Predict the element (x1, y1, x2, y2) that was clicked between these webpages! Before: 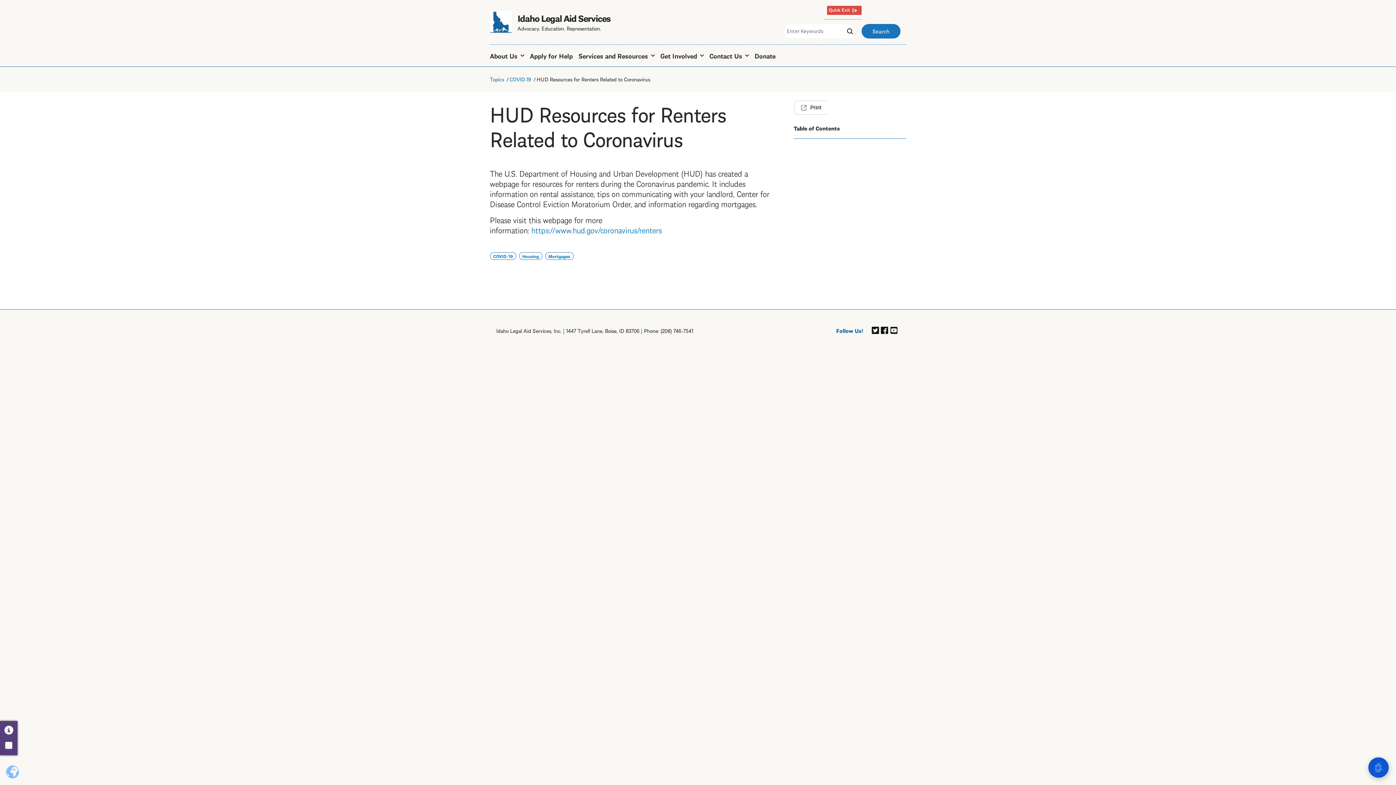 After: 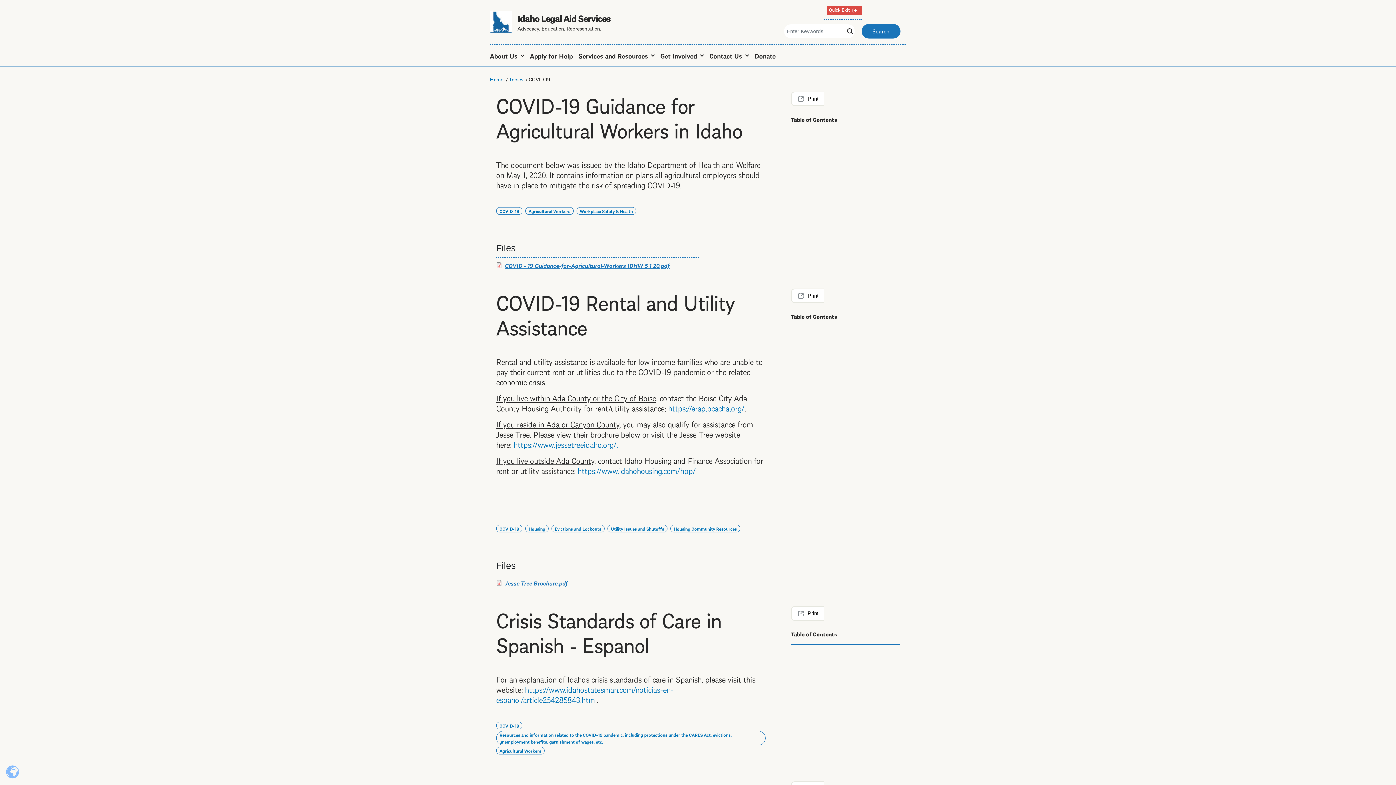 Action: bbox: (490, 252, 516, 260) label: COVID-19